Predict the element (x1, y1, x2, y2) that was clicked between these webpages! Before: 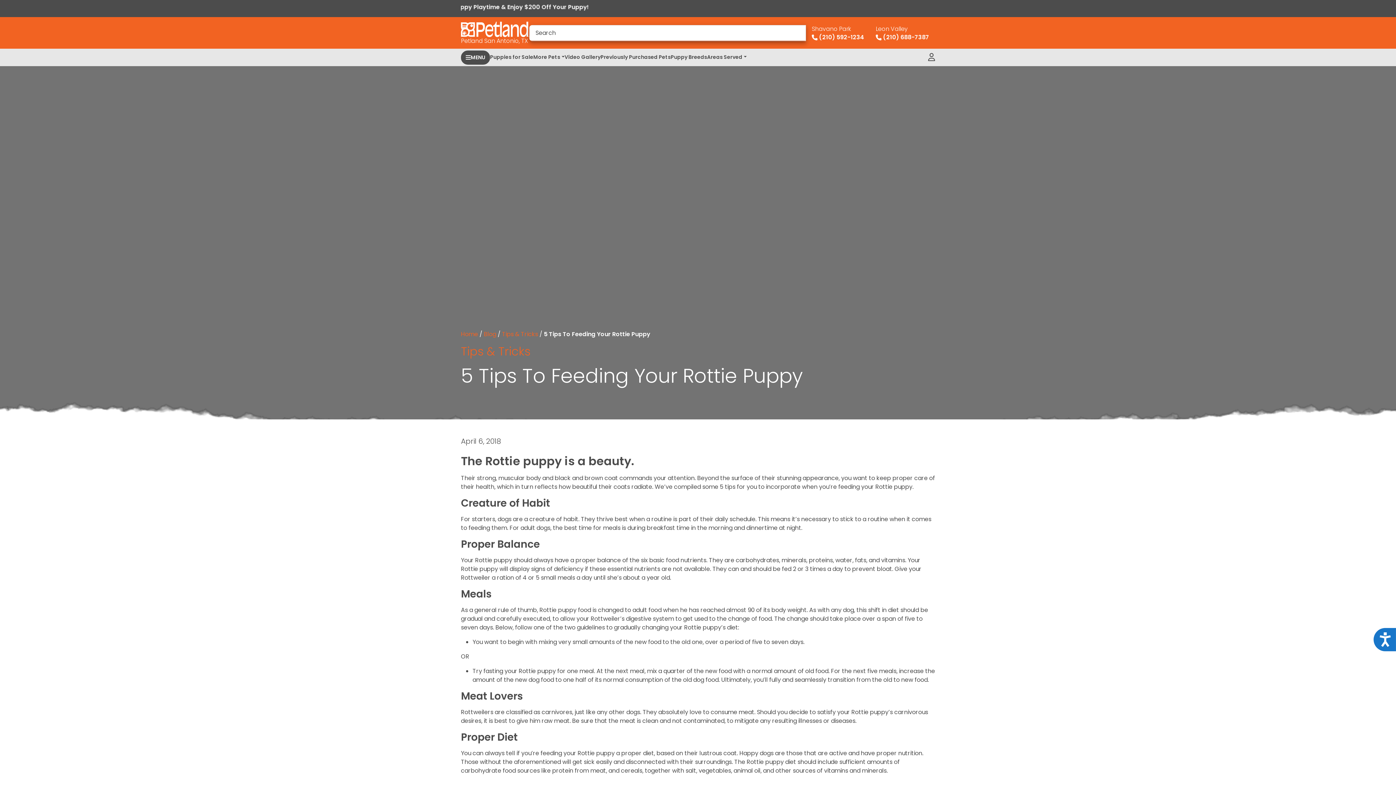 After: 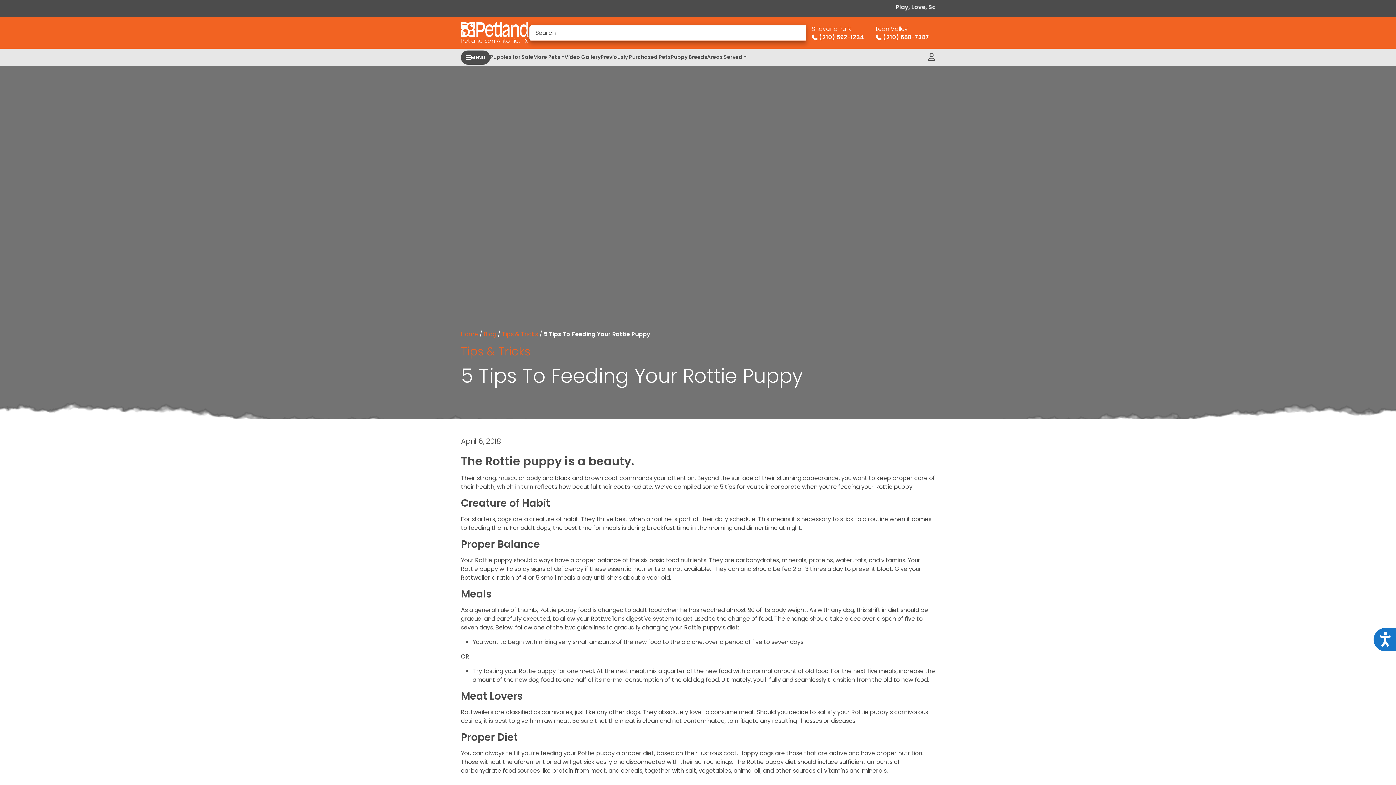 Action: bbox: (870, 20, 935, 44) label: Leon Valley
 (210) 688-7387